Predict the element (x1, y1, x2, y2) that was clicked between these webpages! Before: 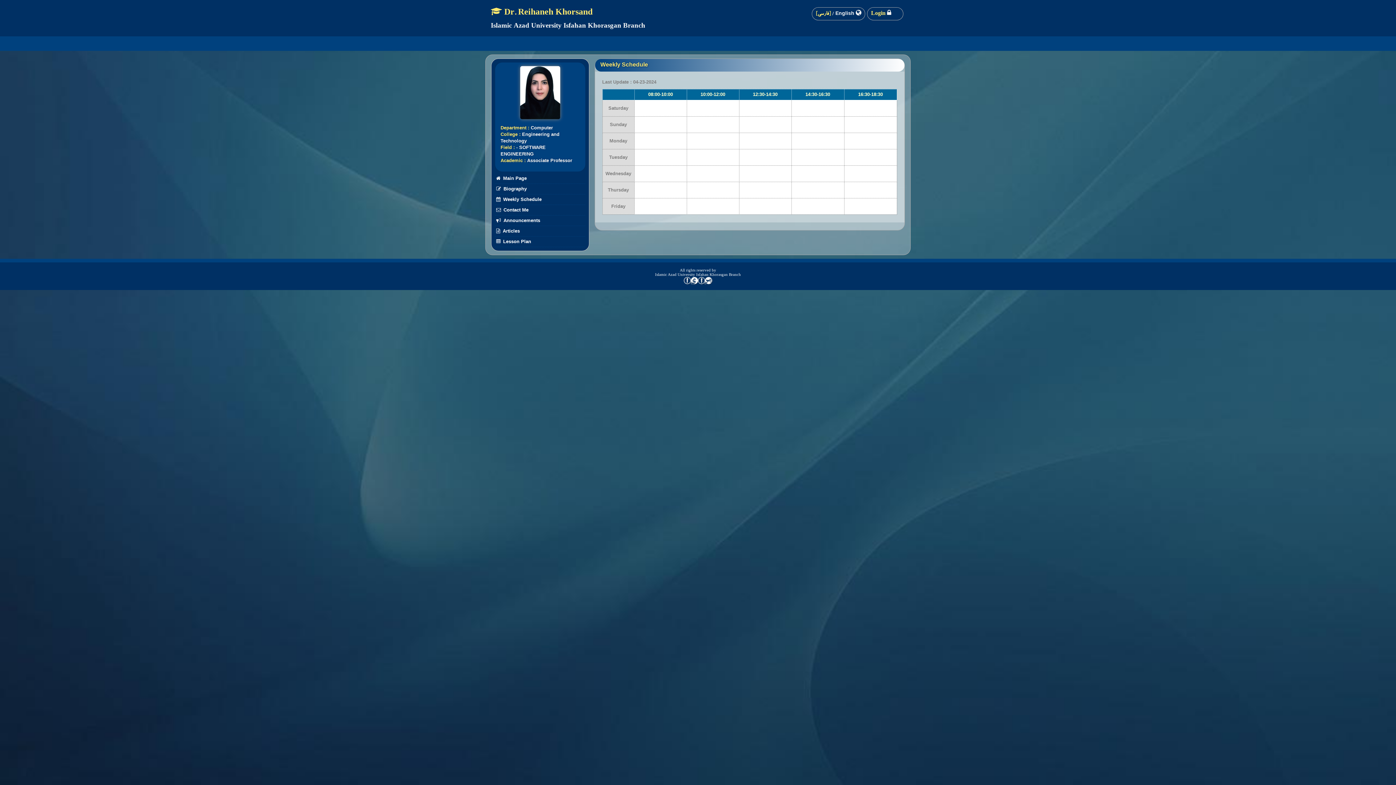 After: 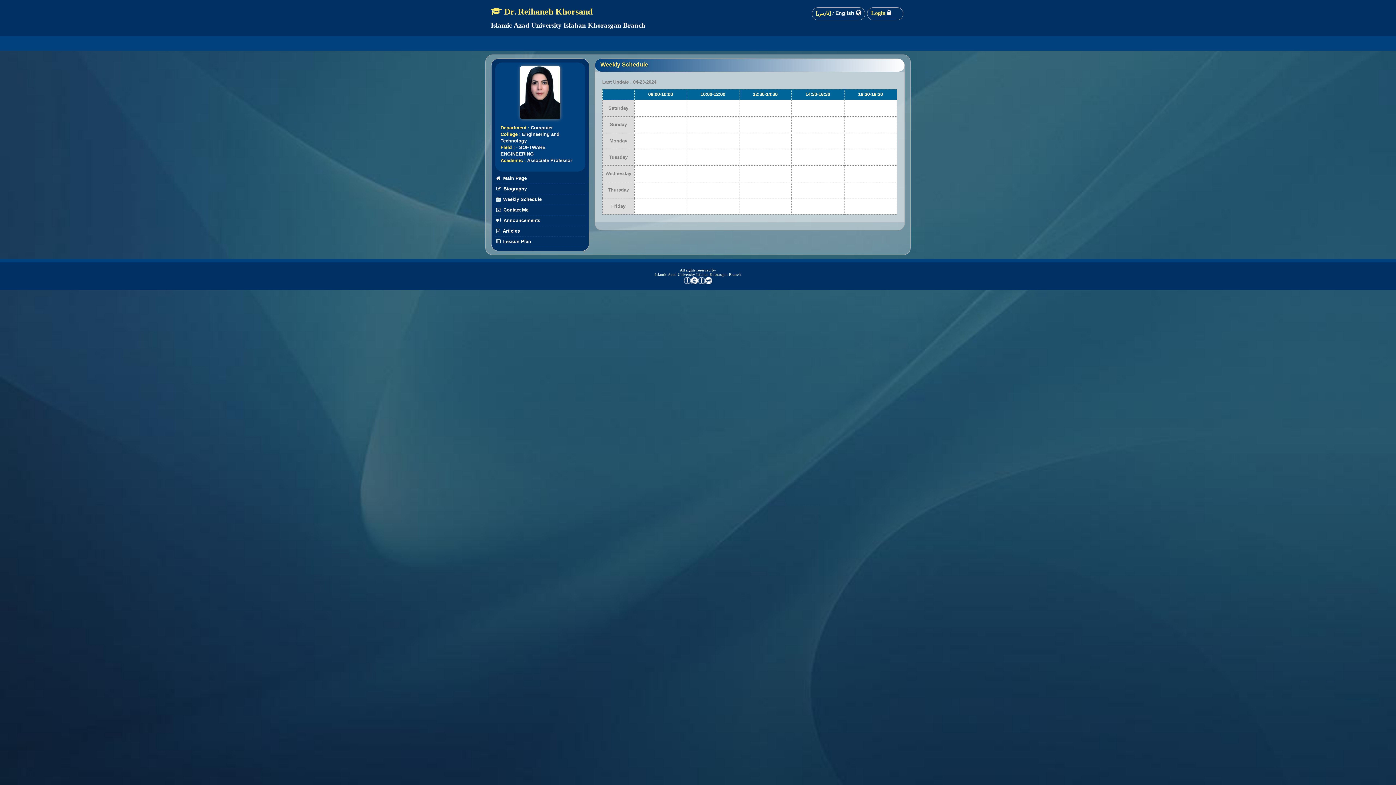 Action: bbox: (683, 278, 712, 284)